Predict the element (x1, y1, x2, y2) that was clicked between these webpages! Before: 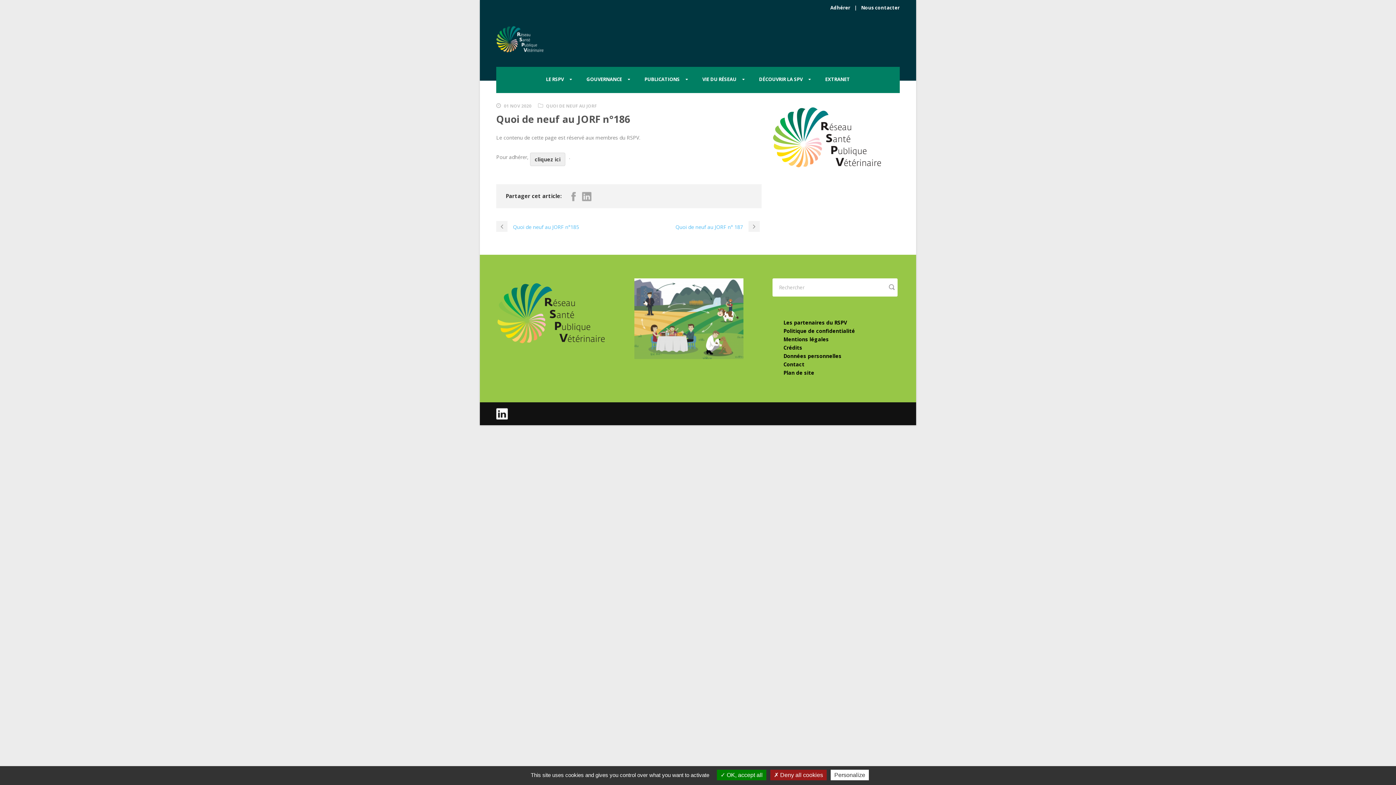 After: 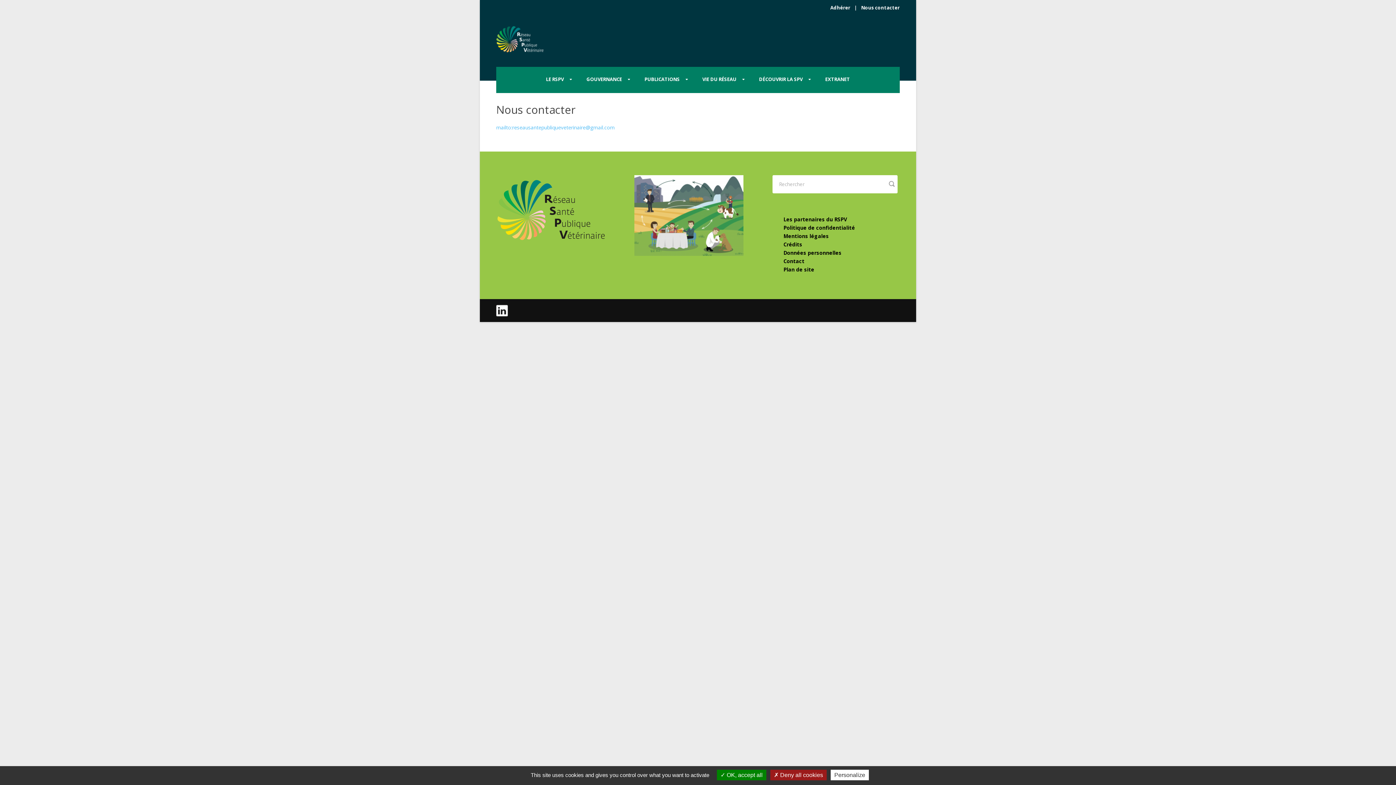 Action: bbox: (861, 4, 900, 10) label: Nous contacter